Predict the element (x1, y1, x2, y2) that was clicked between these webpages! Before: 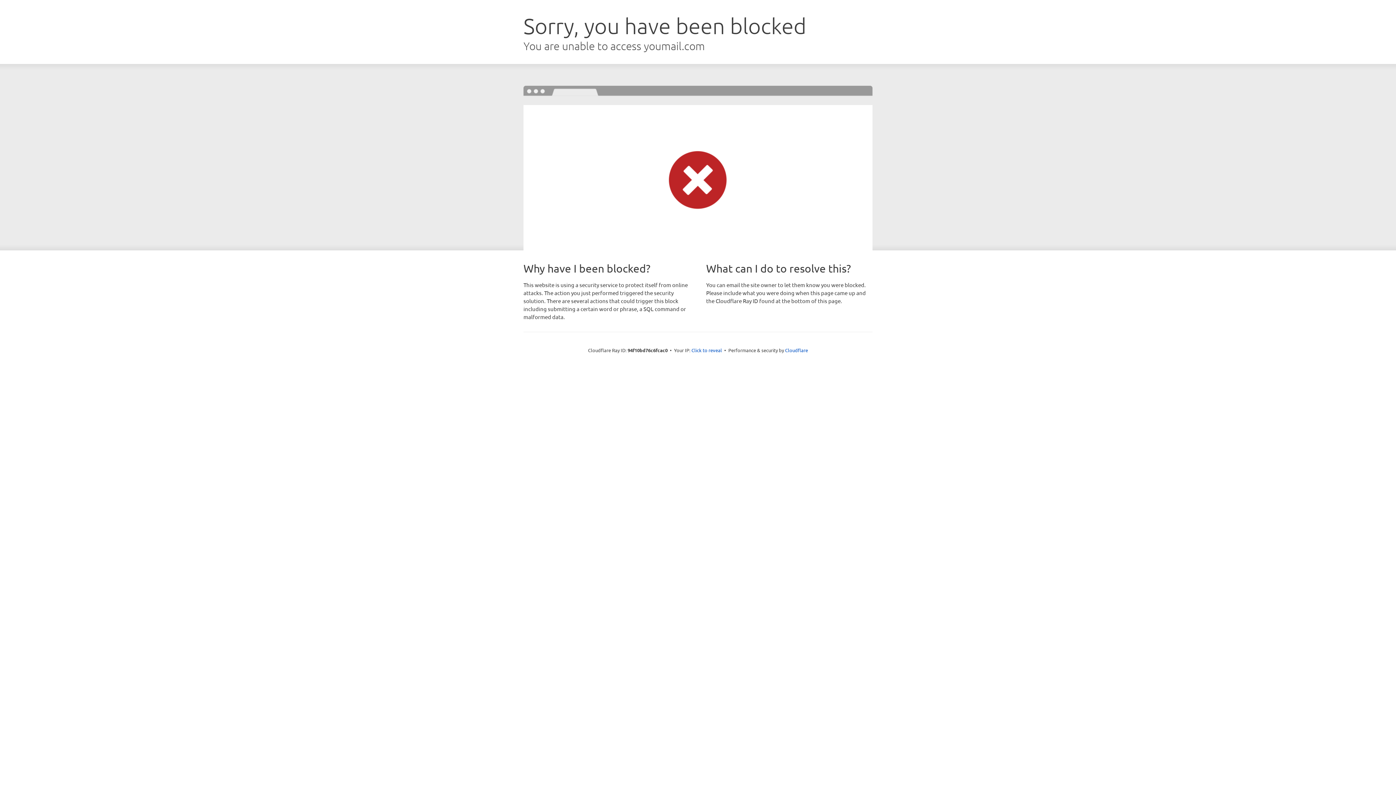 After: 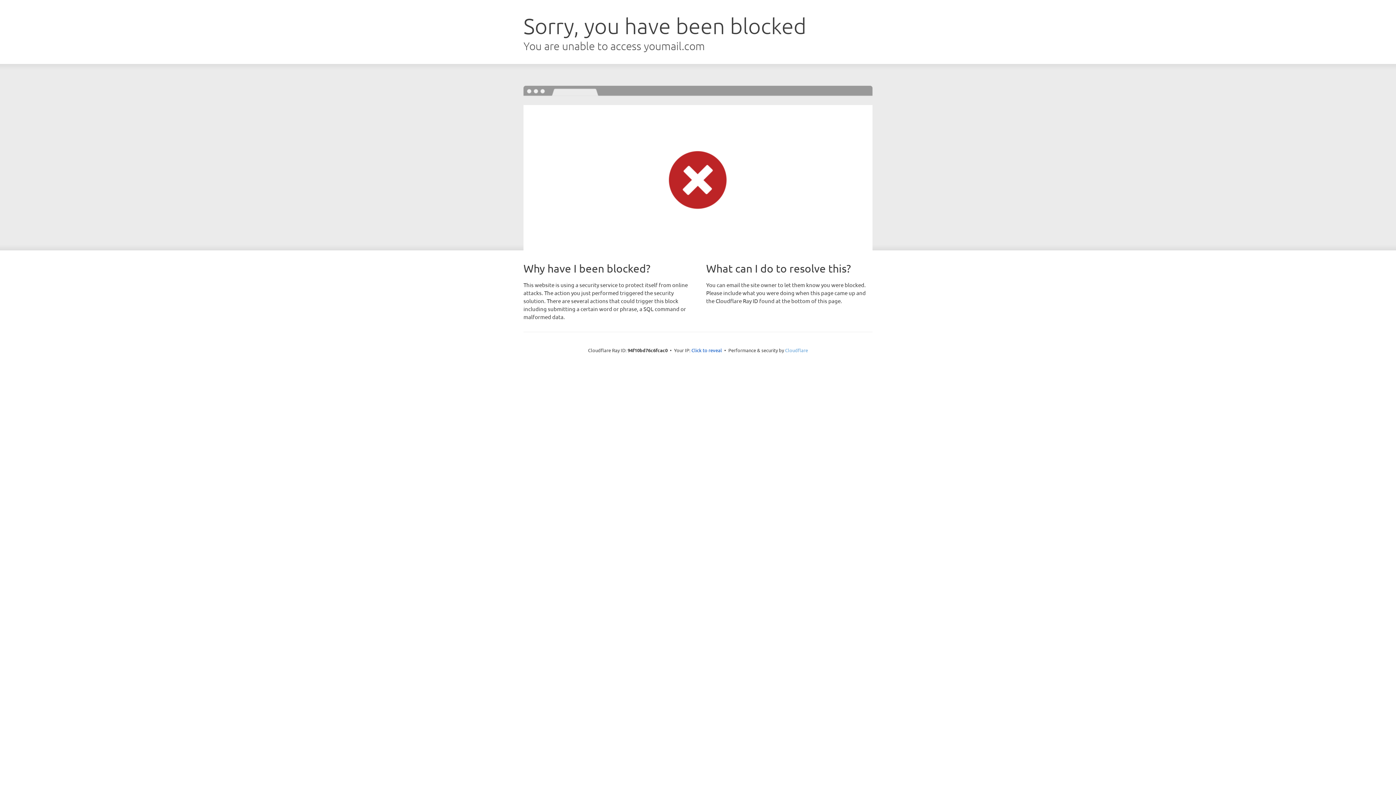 Action: label: Cloudflare bbox: (785, 347, 808, 353)